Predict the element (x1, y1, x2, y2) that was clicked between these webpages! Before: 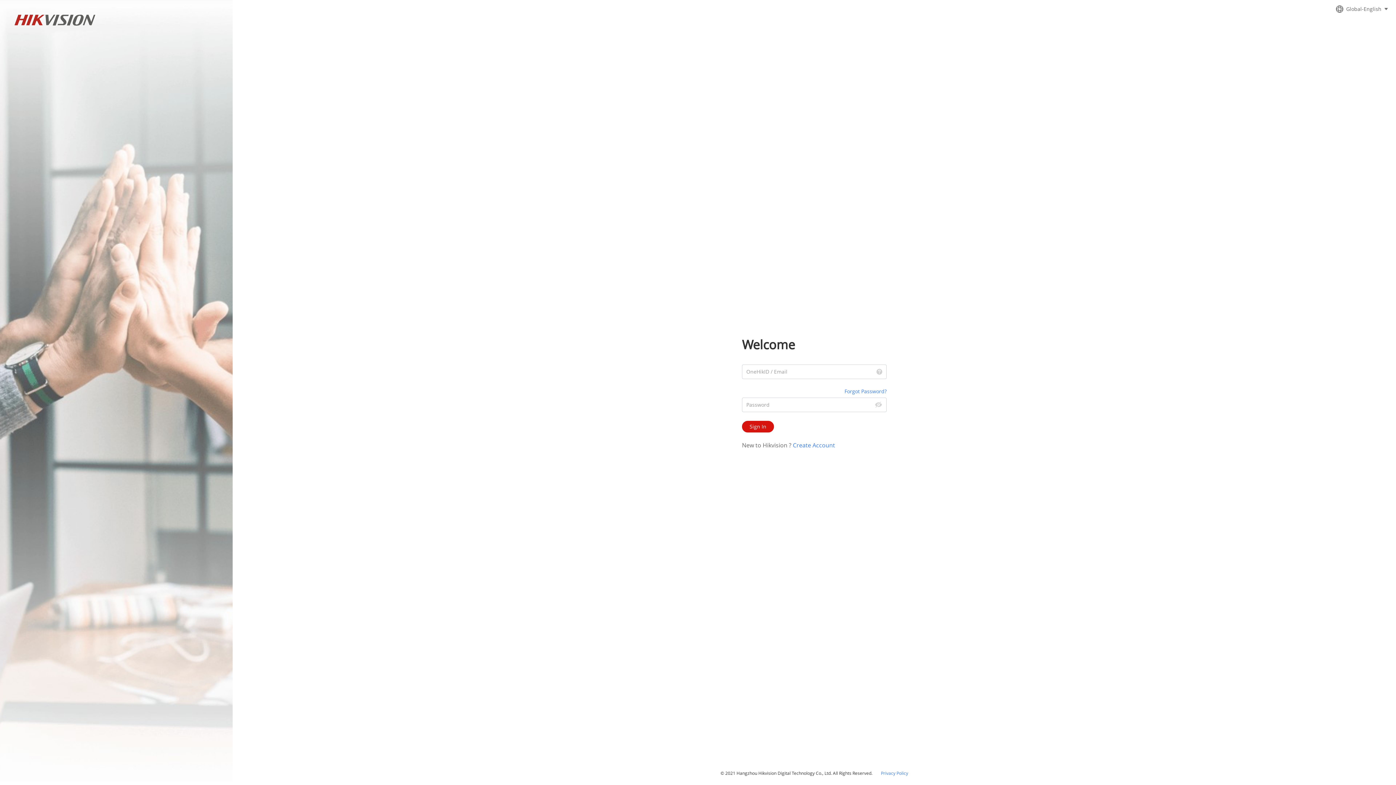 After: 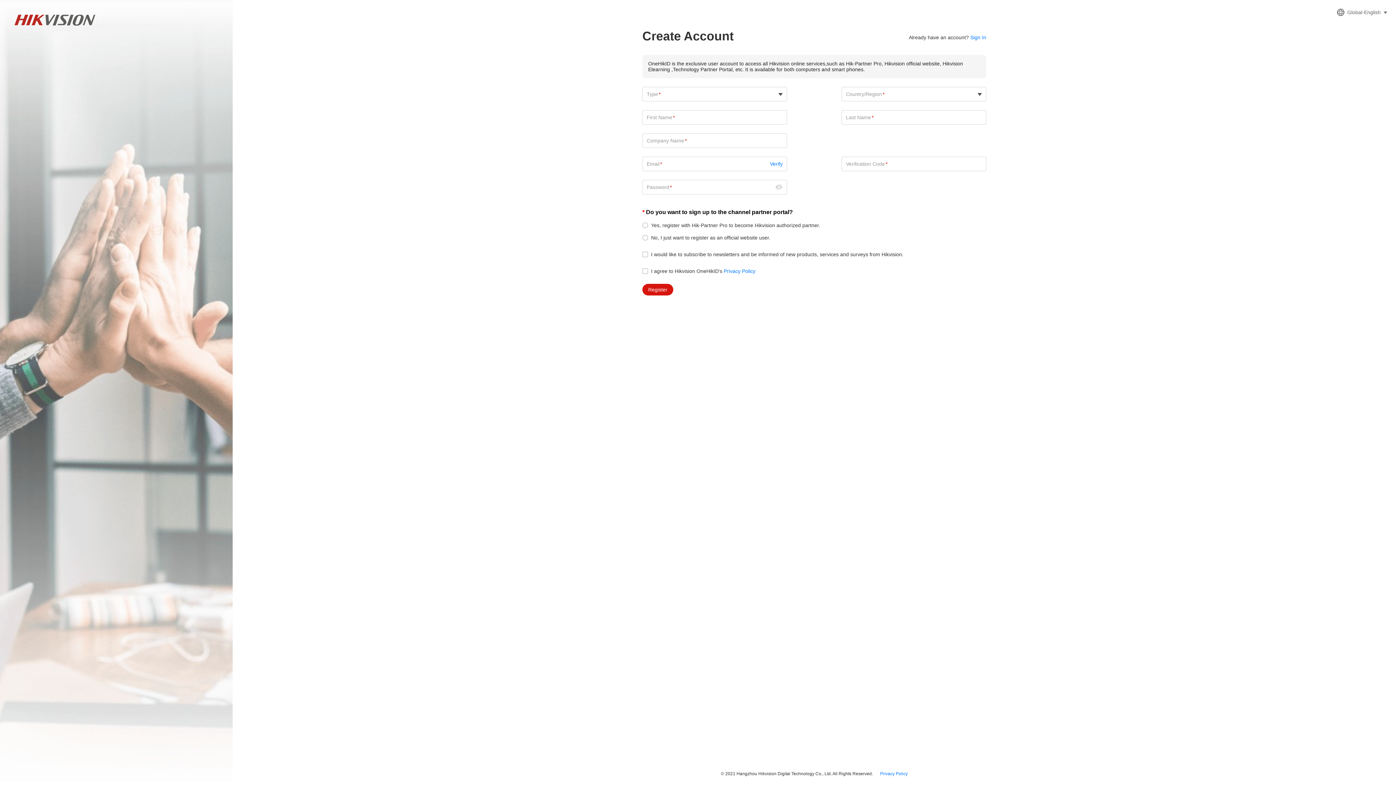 Action: label: Create Account bbox: (793, 441, 835, 449)